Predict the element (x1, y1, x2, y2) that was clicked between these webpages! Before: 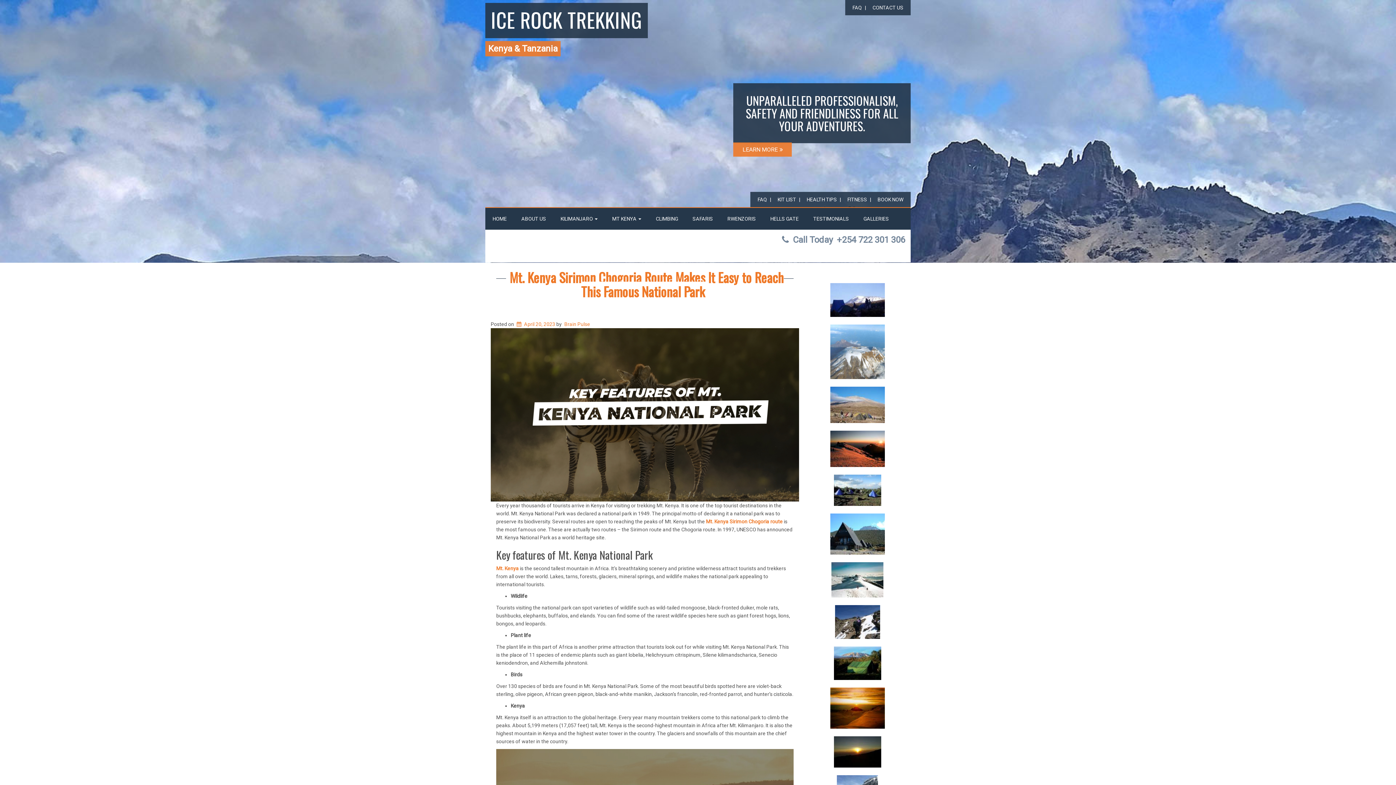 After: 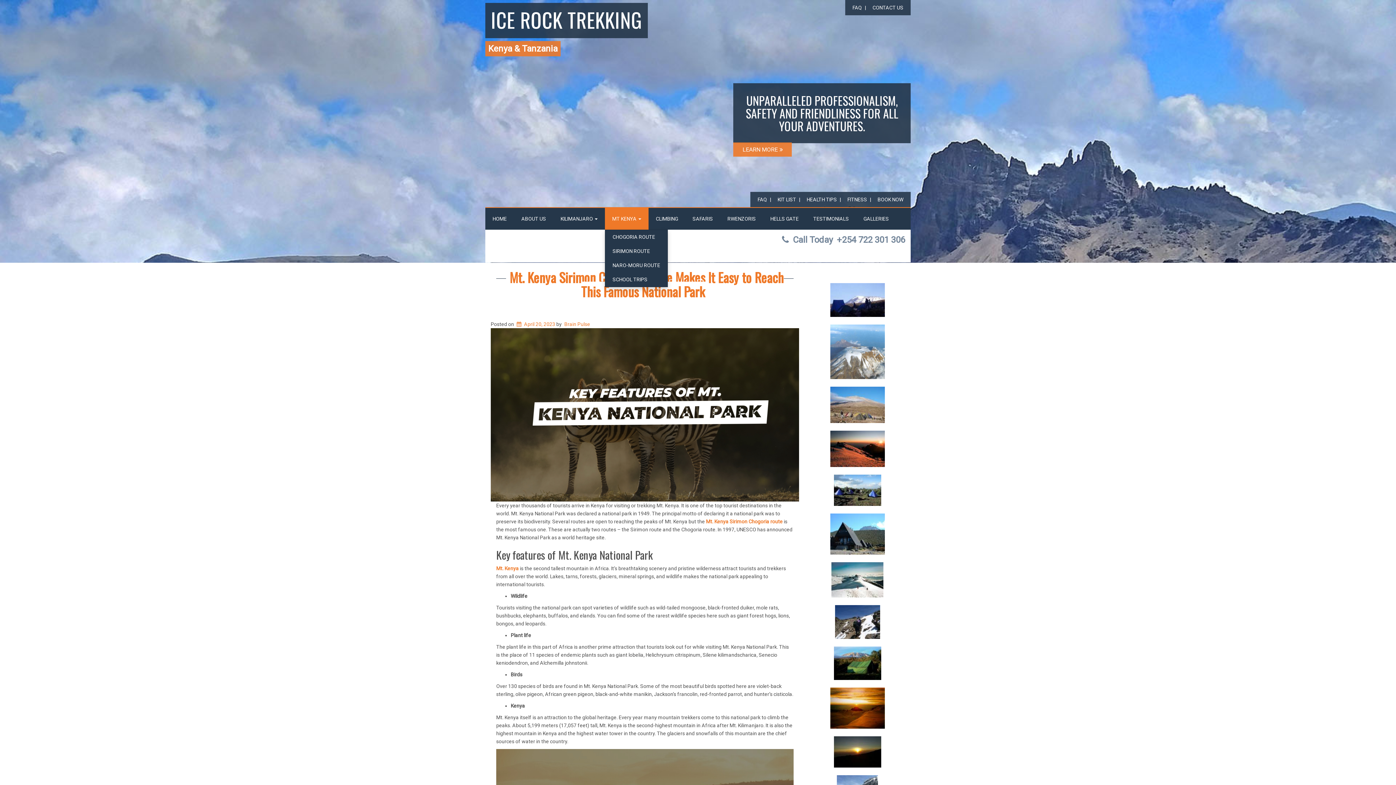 Action: label: MT KENYA  bbox: (605, 208, 648, 229)